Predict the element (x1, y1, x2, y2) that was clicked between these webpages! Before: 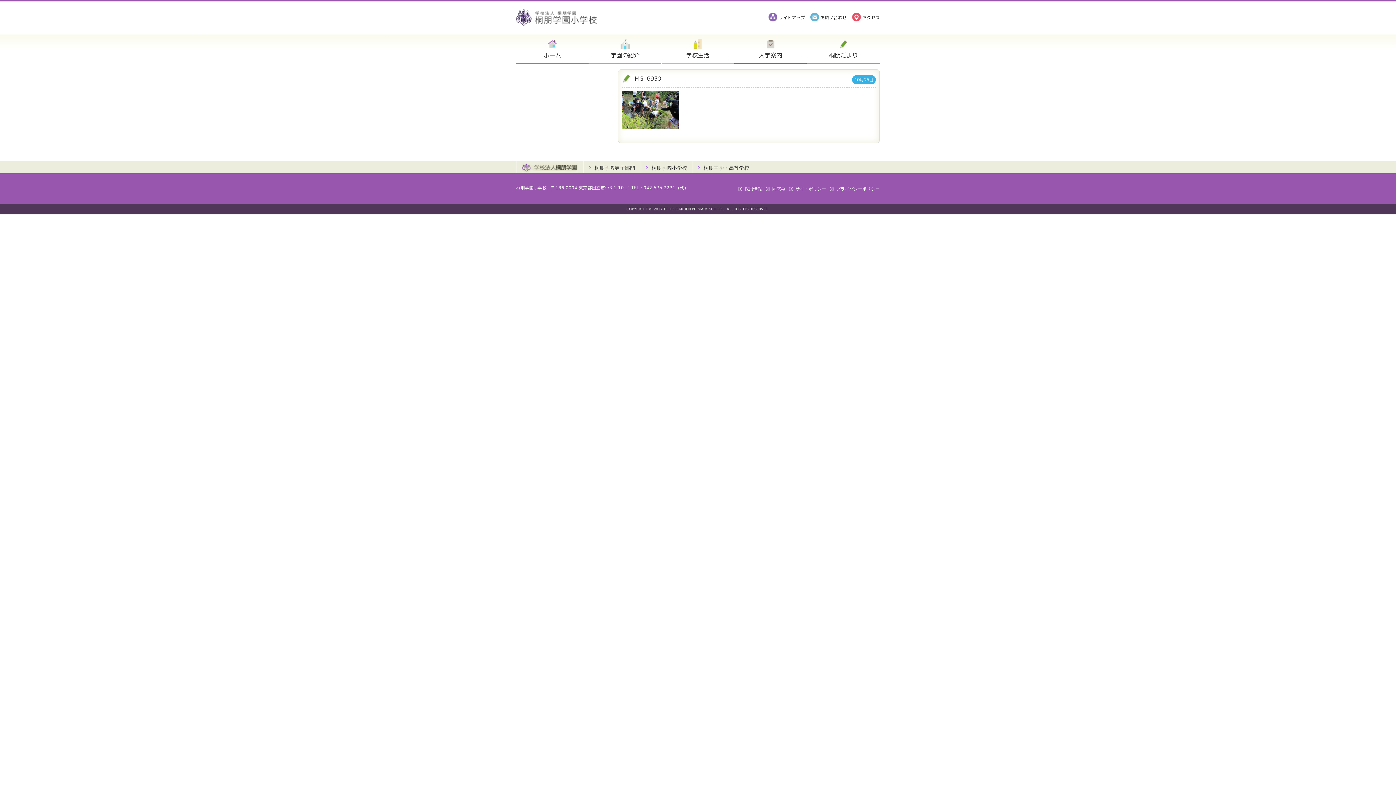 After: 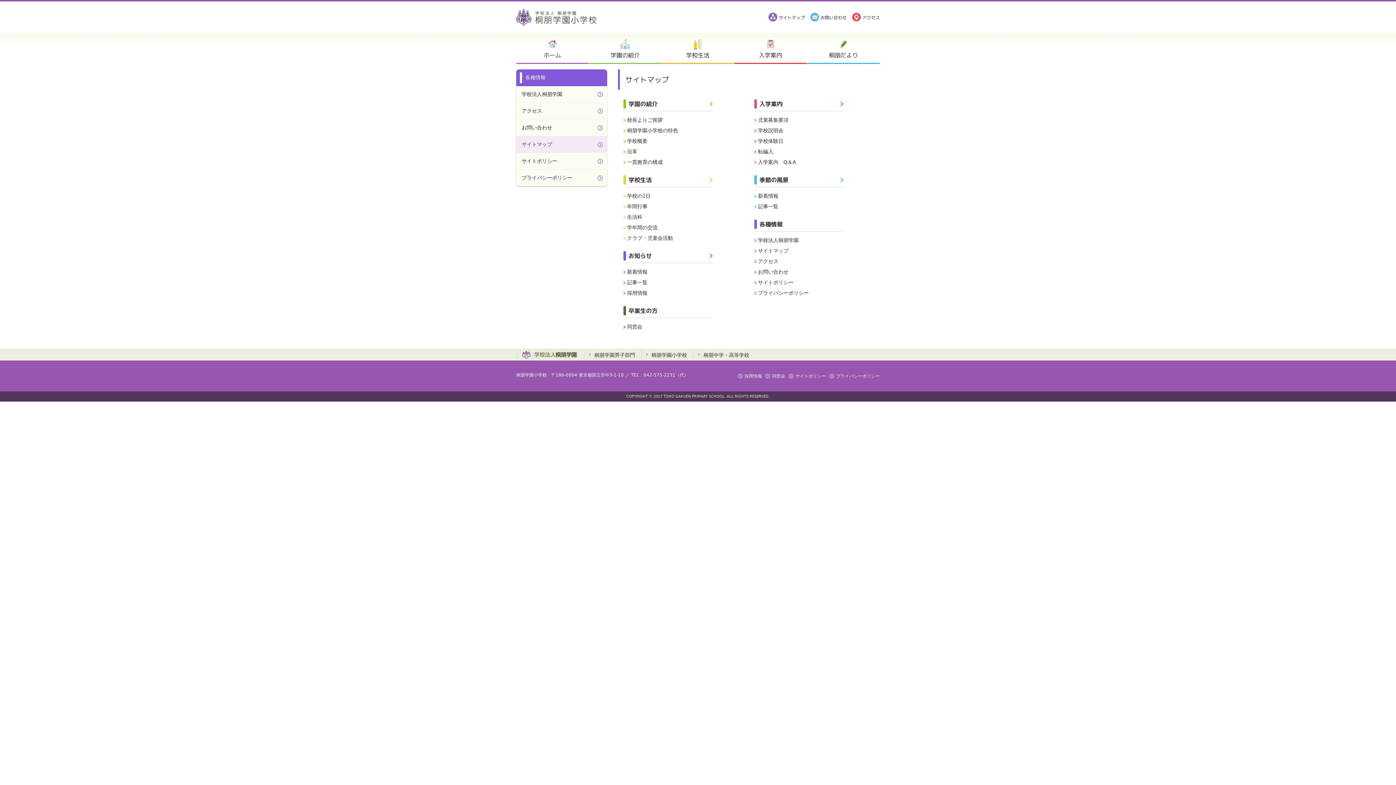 Action: bbox: (768, 12, 805, 23) label: サイトマップ